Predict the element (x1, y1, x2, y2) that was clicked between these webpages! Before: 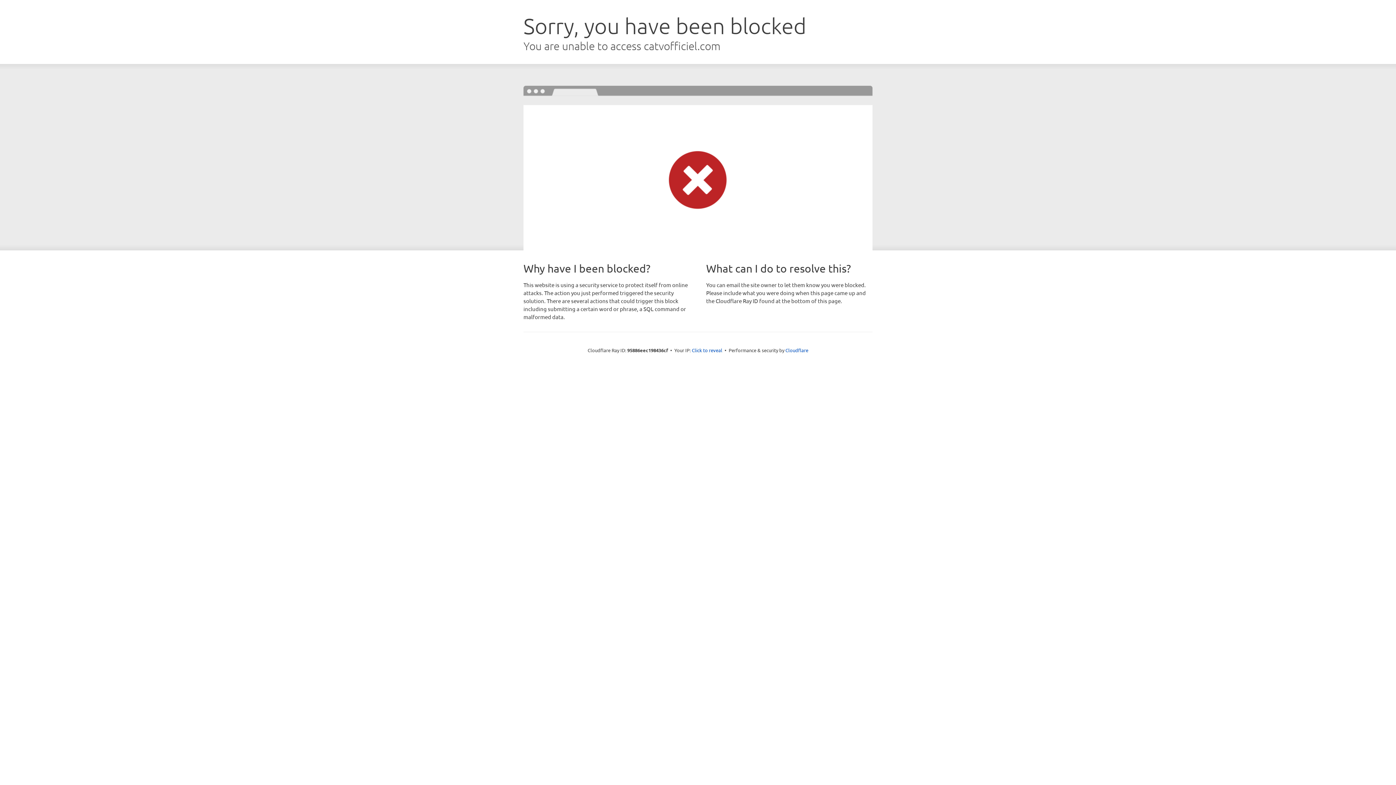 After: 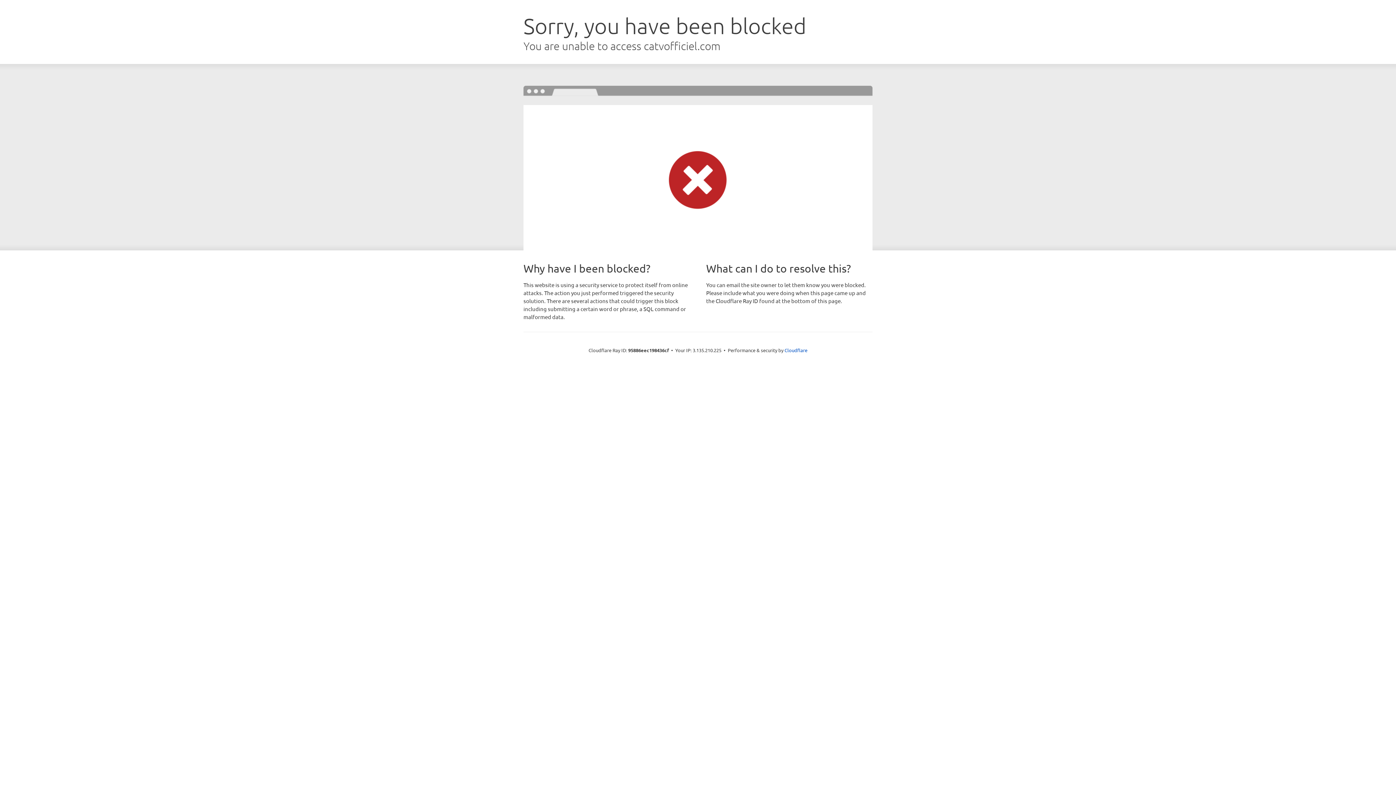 Action: bbox: (692, 346, 722, 353) label: Click to reveal